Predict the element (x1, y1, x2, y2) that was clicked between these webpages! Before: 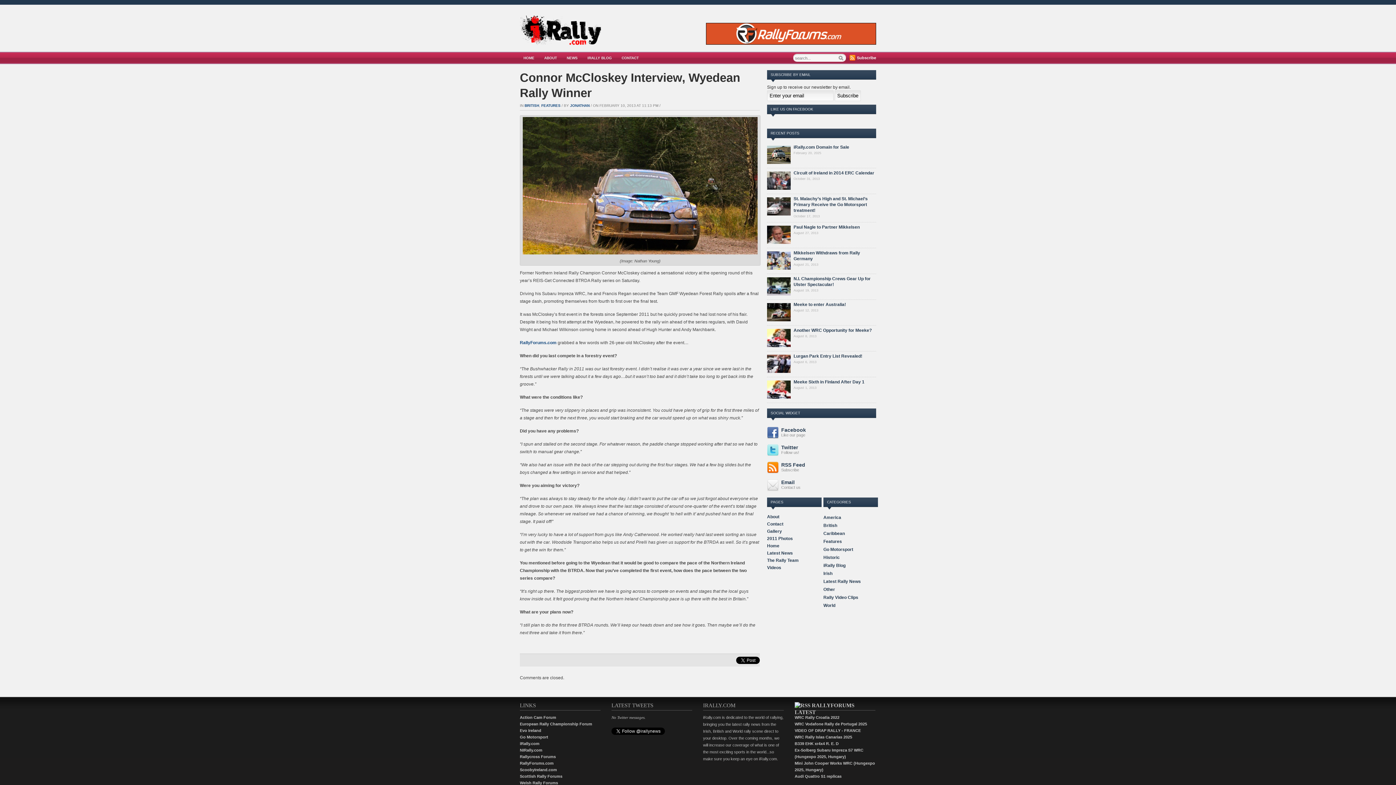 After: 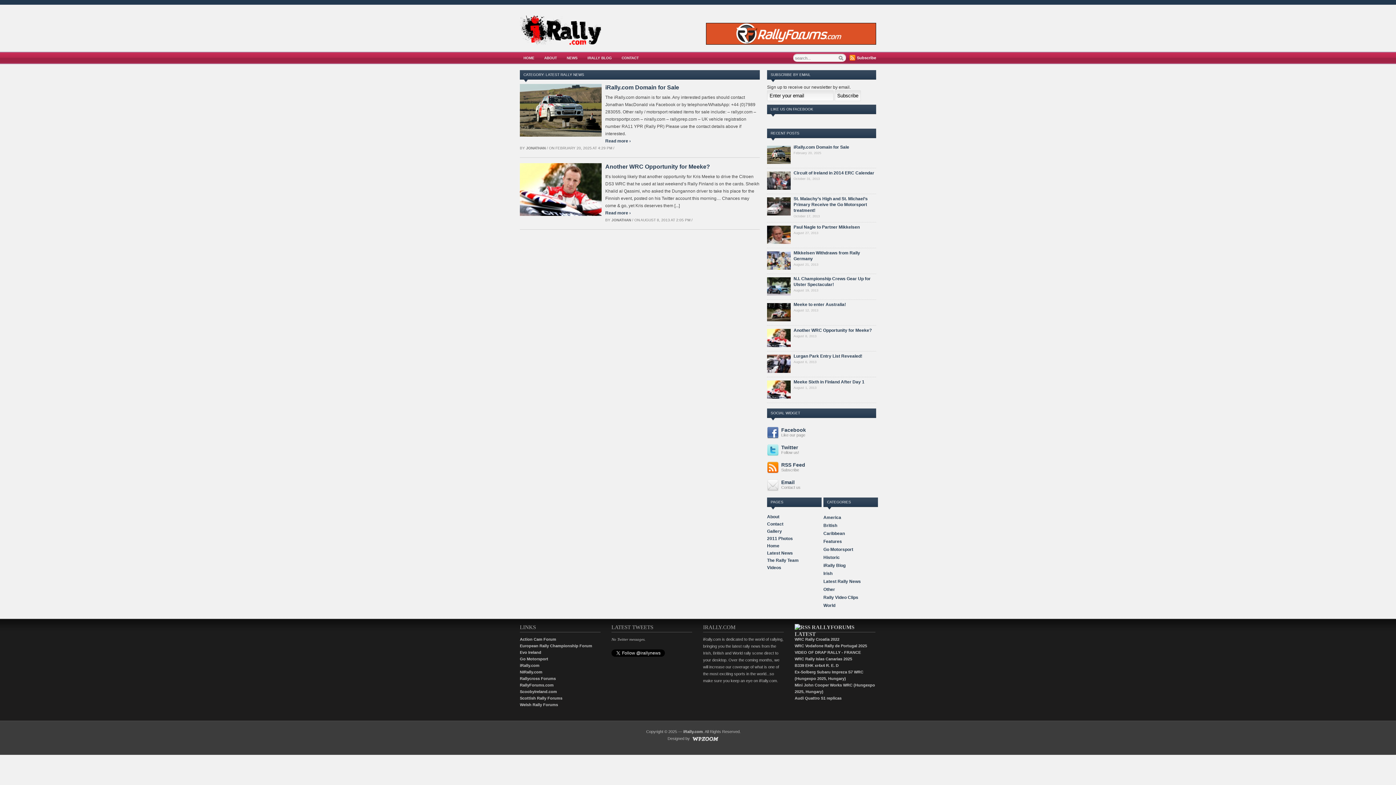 Action: label: Latest Rally News bbox: (823, 578, 861, 585)